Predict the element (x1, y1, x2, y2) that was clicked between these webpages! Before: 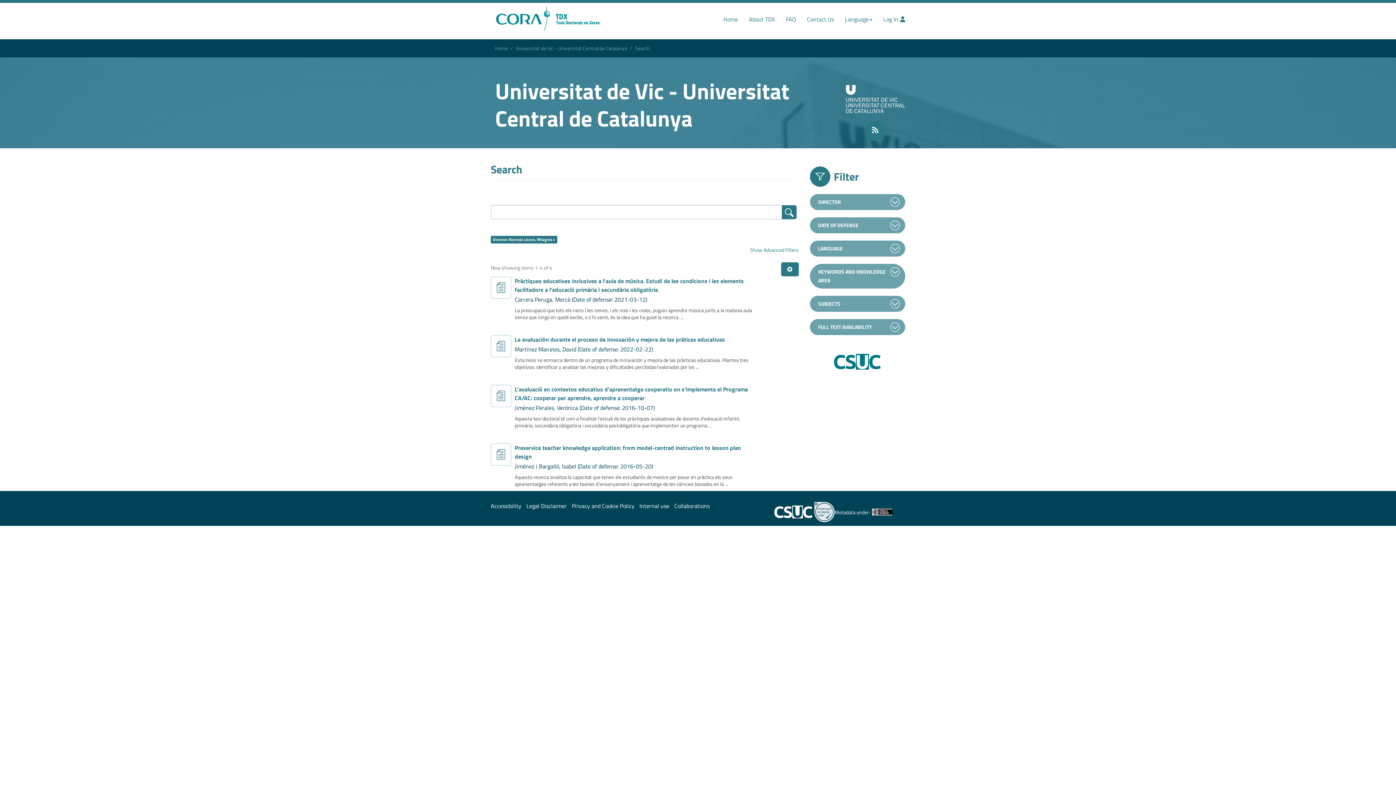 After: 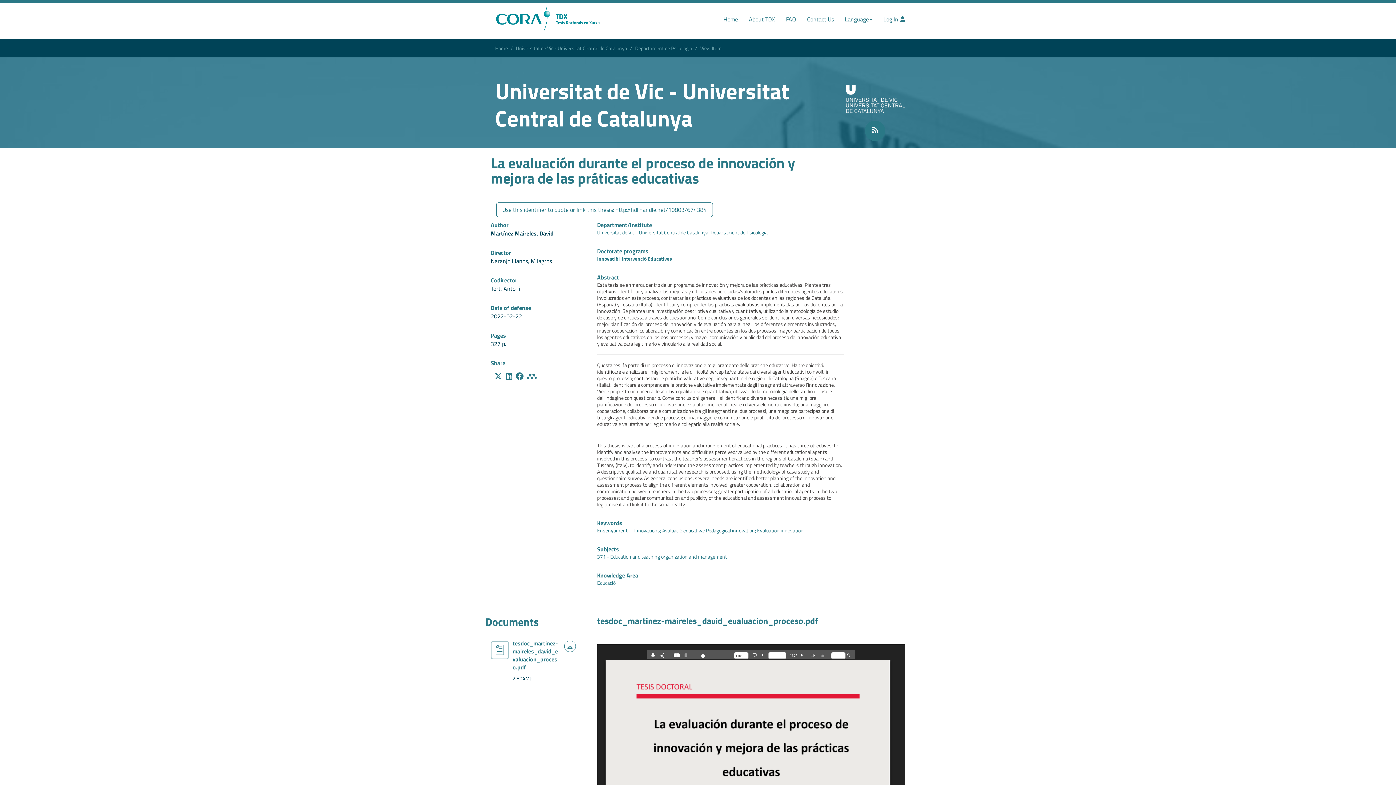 Action: bbox: (490, 335, 511, 357)